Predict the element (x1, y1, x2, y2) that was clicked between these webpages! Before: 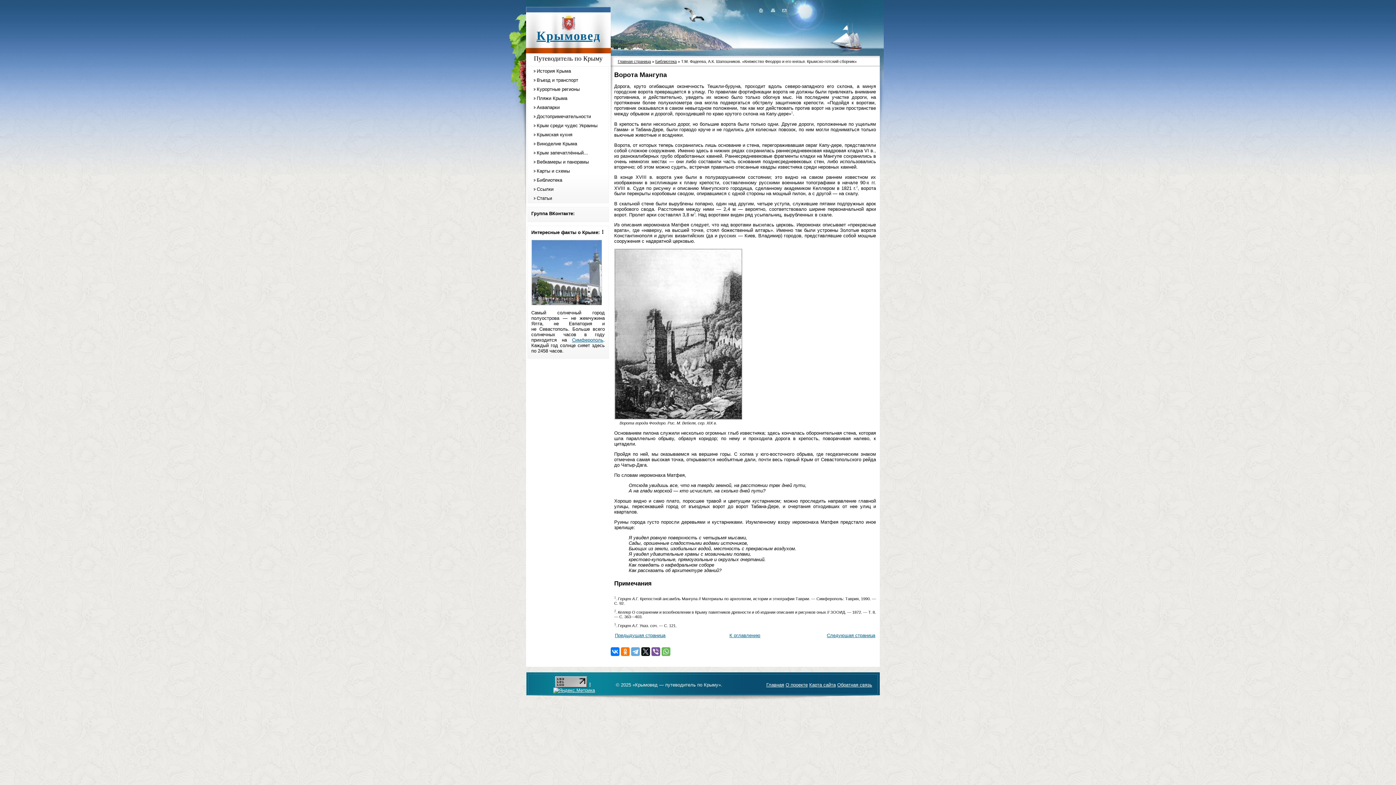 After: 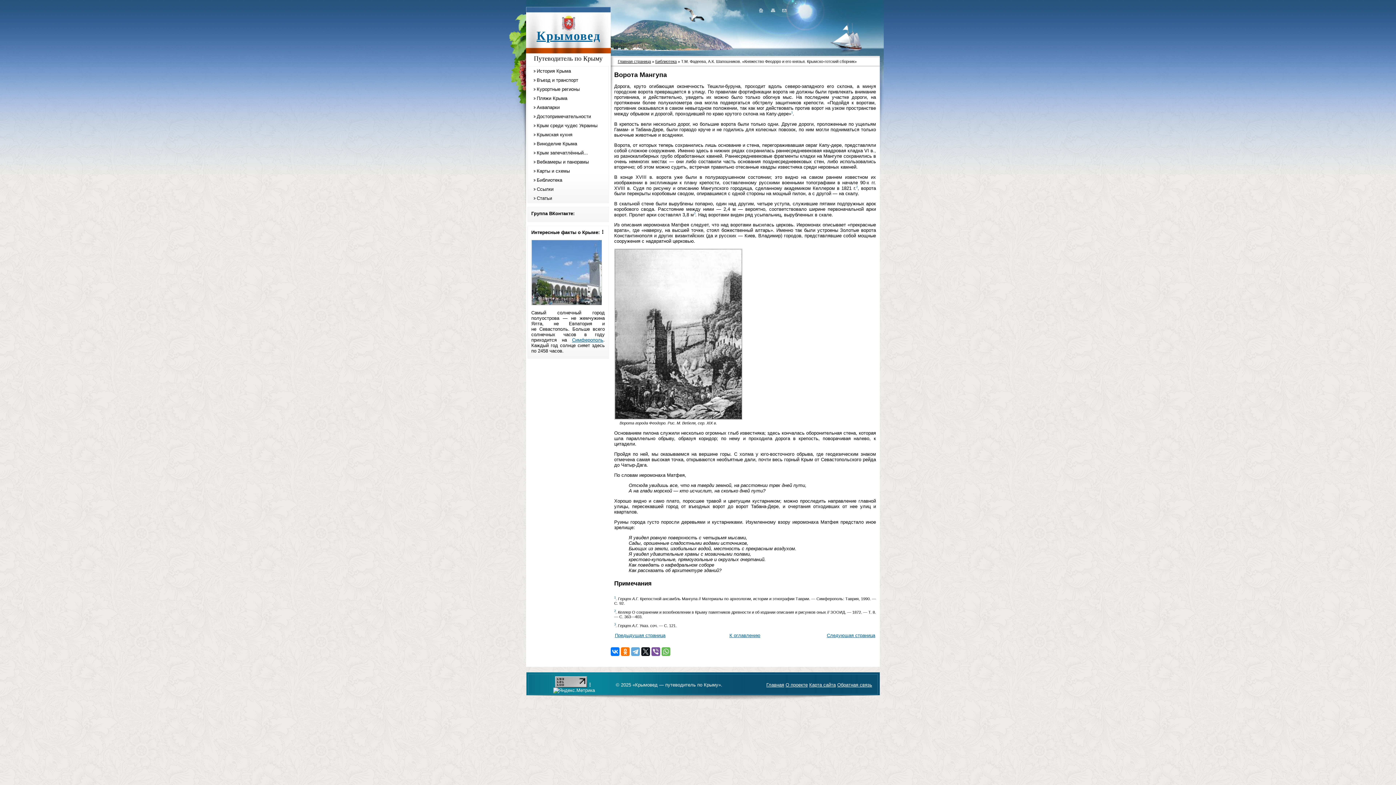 Action: bbox: (553, 688, 595, 693)